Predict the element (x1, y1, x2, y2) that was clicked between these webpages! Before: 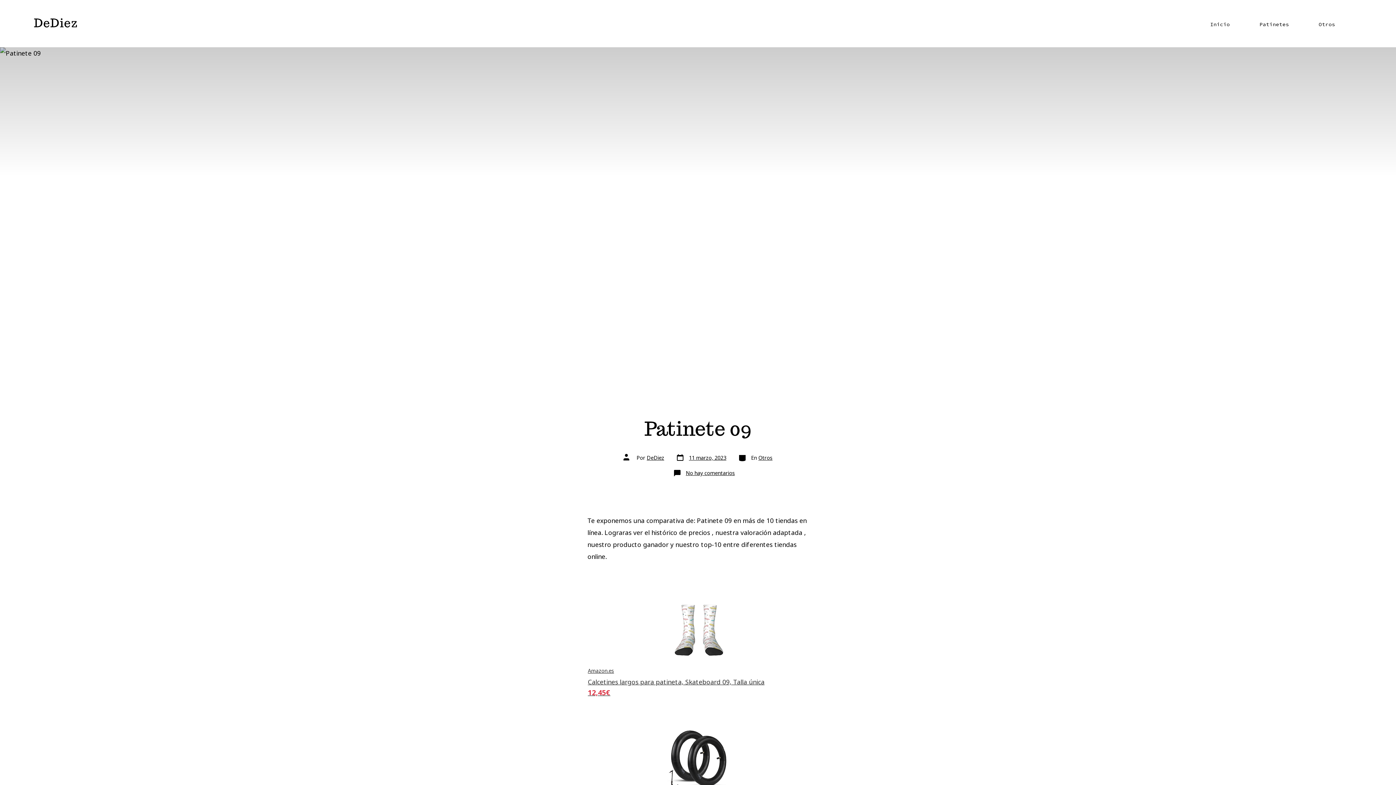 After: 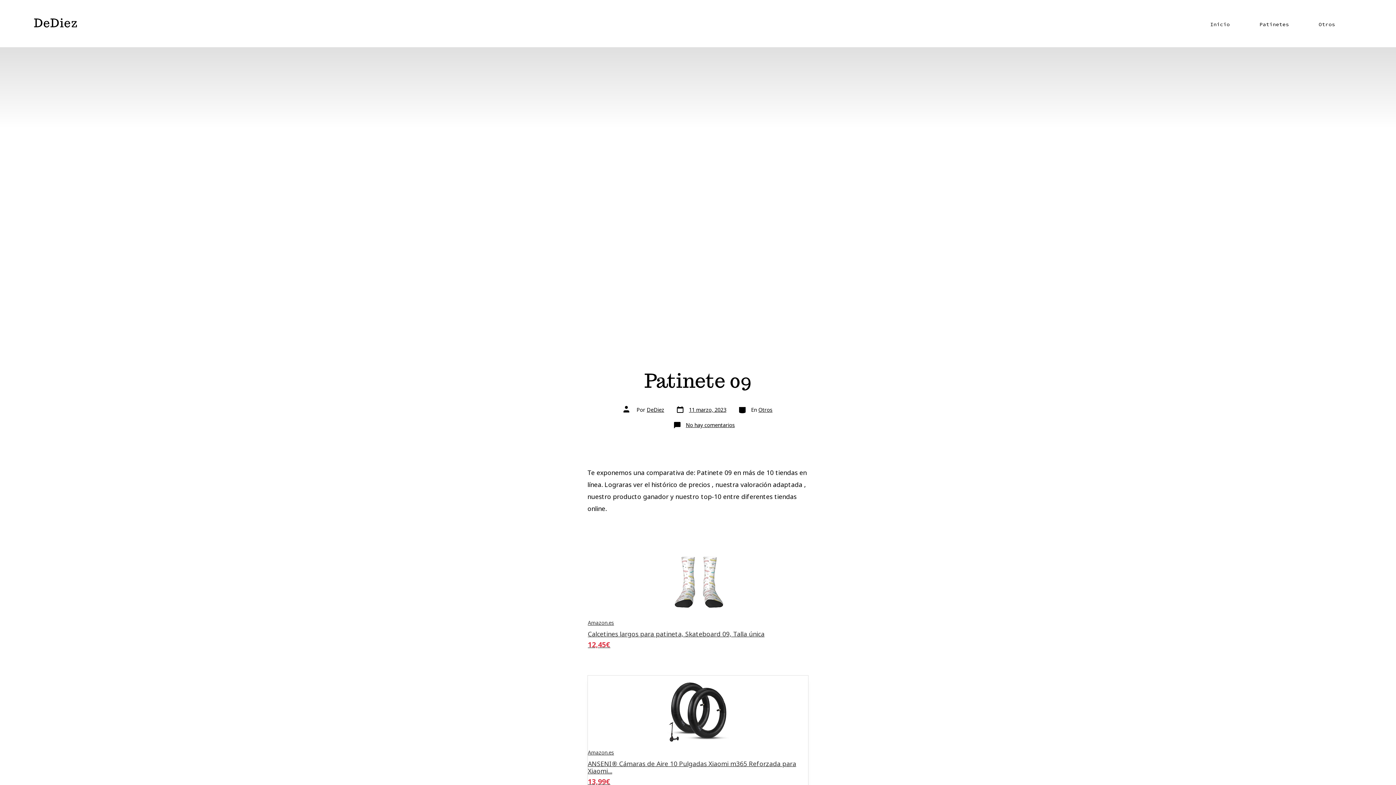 Action: bbox: (588, 723, 808, 833) label: Amazon.es
ANSENI® Cámaras de Aire 10 Pulgadas Xiaomi m365 Reforzada para Xiaomi...
13,99€